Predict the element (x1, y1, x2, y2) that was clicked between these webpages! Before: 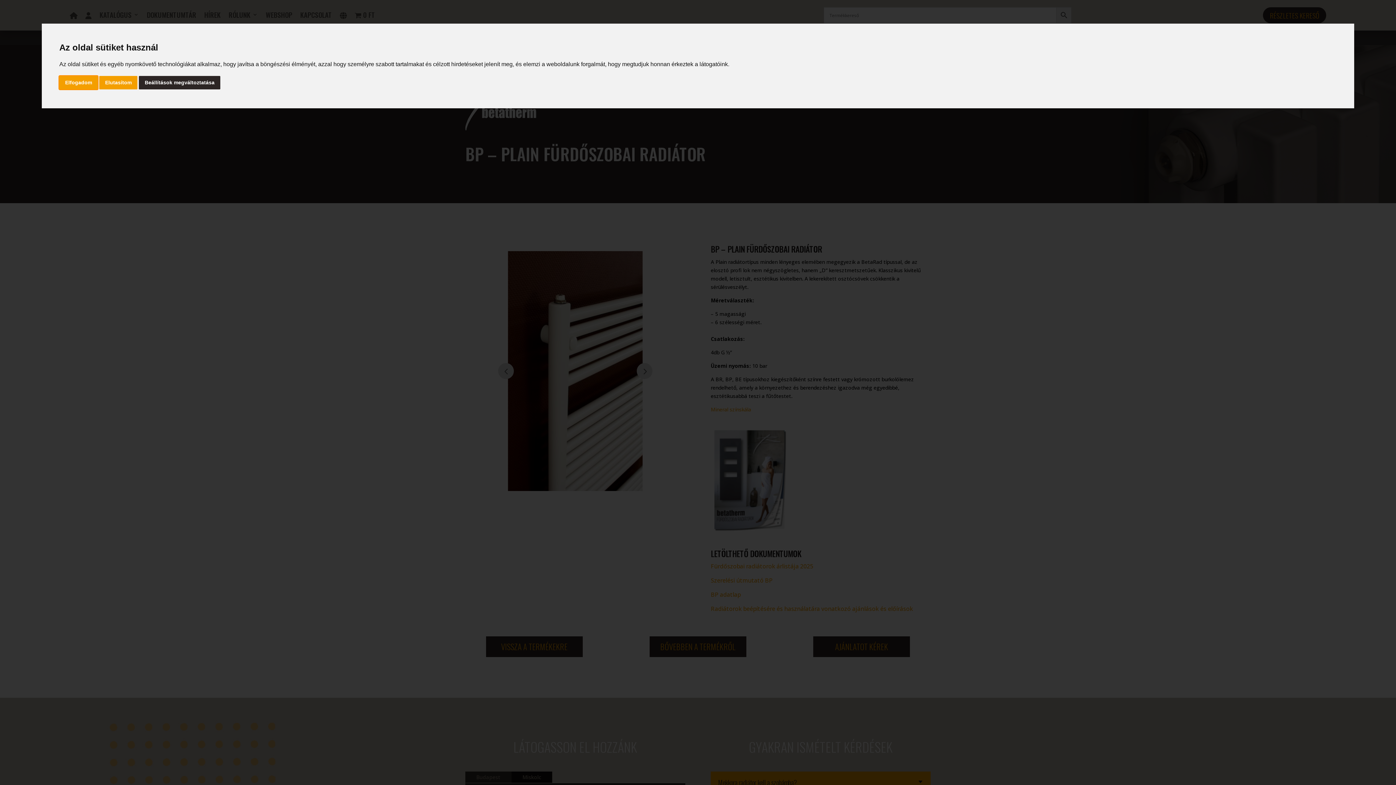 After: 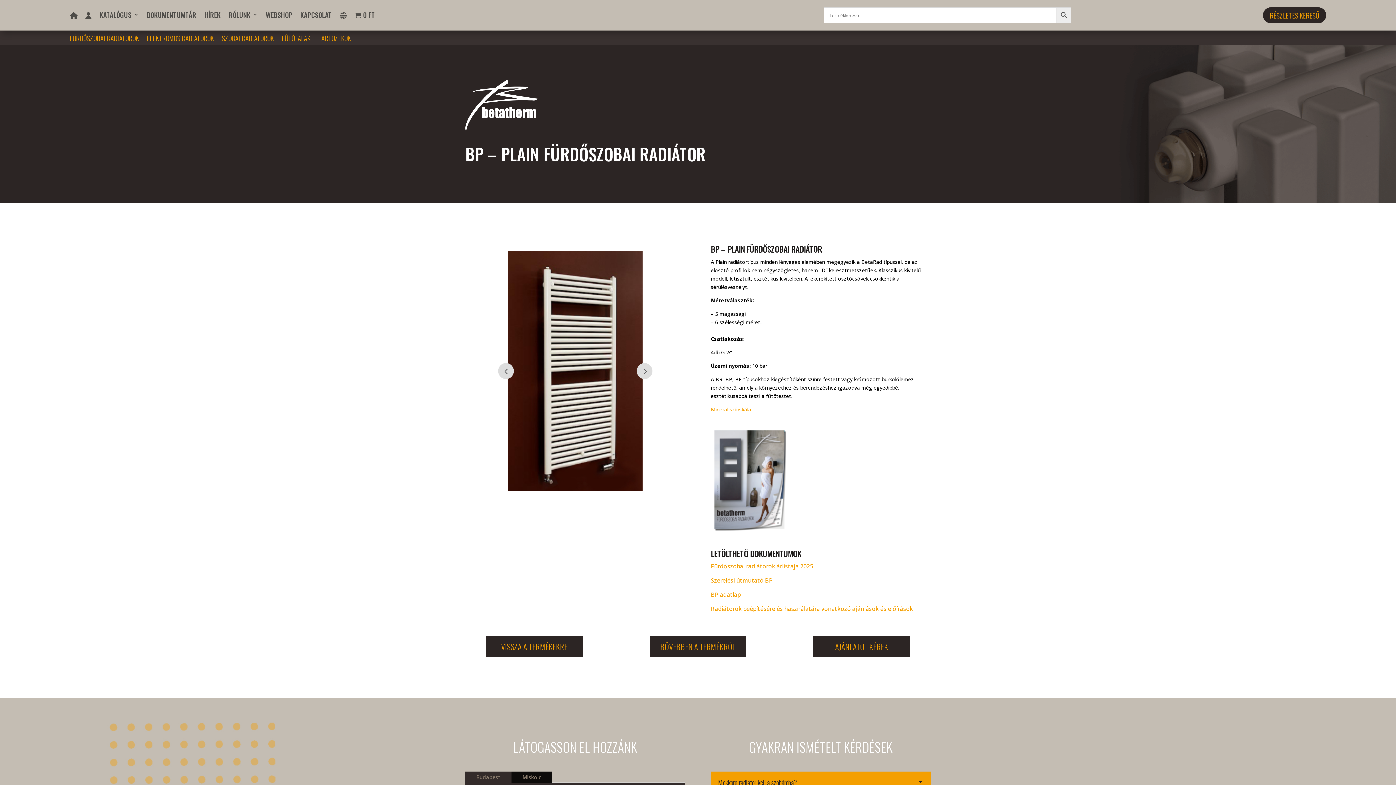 Action: bbox: (99, 75, 137, 89) label: Elutasítom